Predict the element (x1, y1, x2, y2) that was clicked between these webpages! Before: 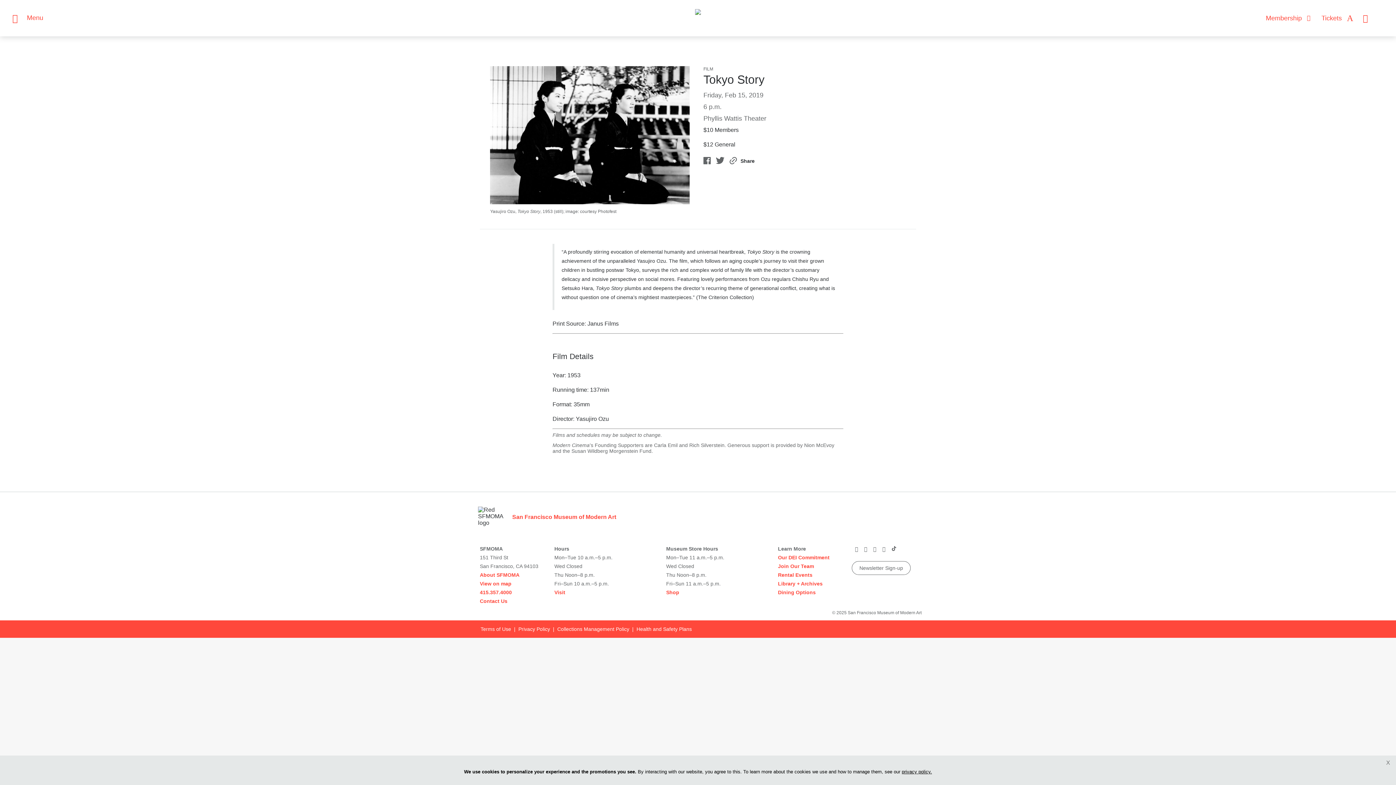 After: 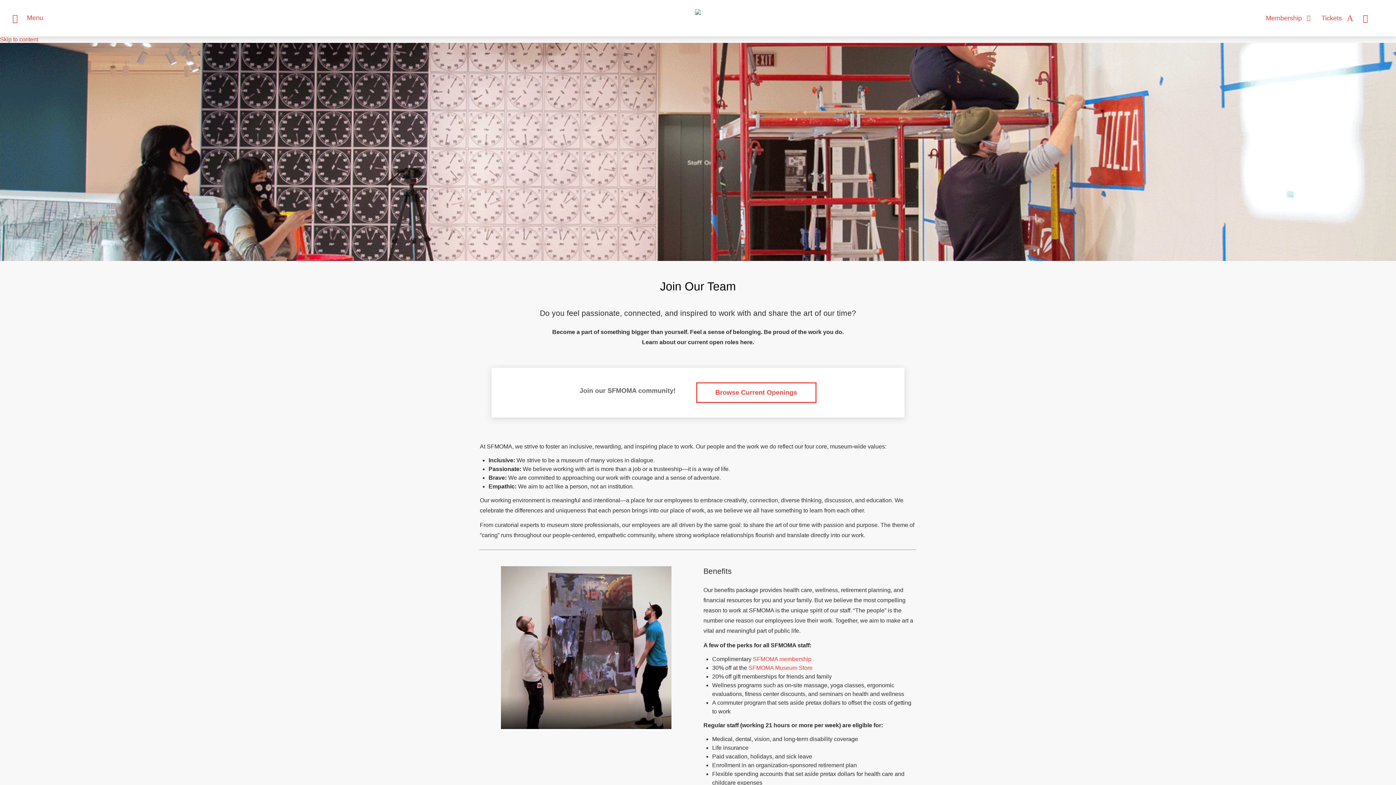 Action: bbox: (778, 562, 841, 570) label: Join Our Team